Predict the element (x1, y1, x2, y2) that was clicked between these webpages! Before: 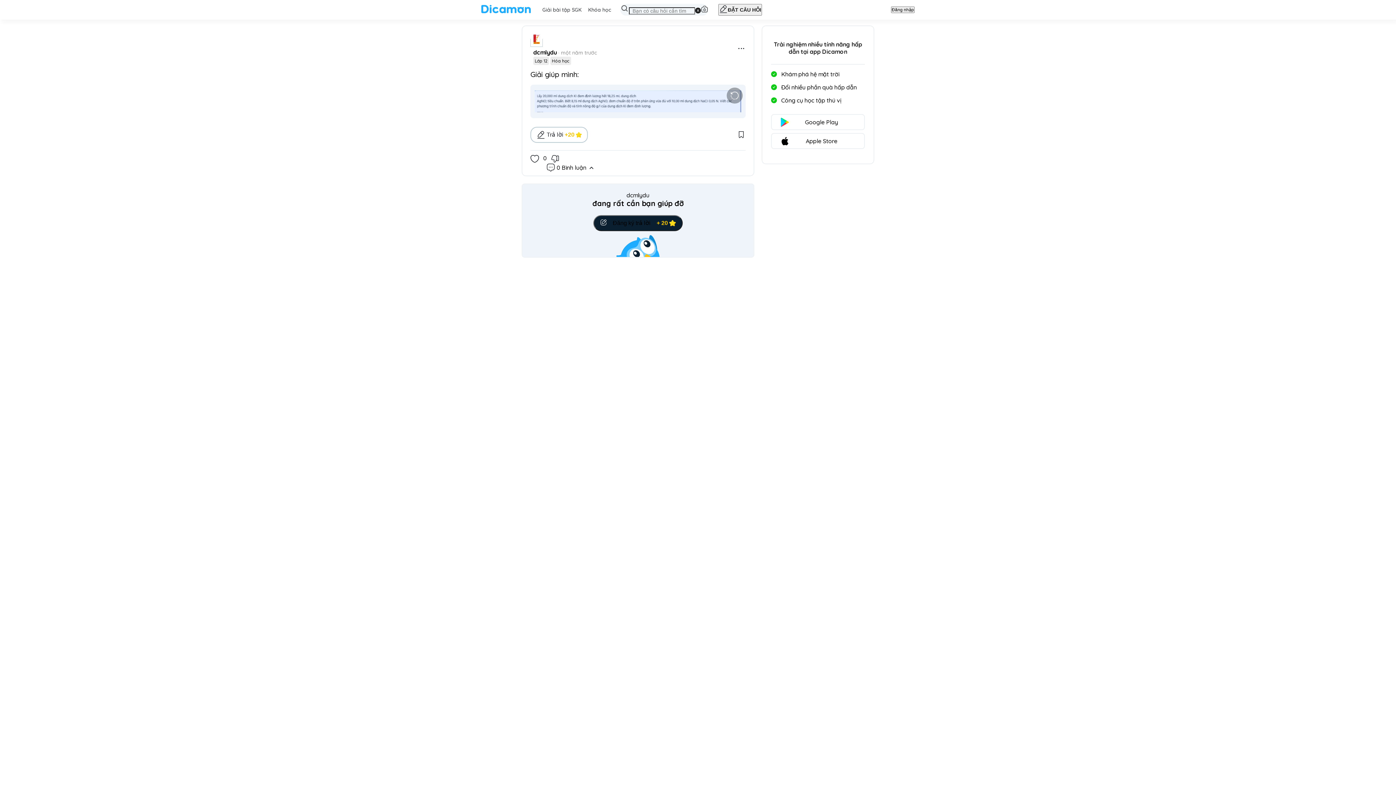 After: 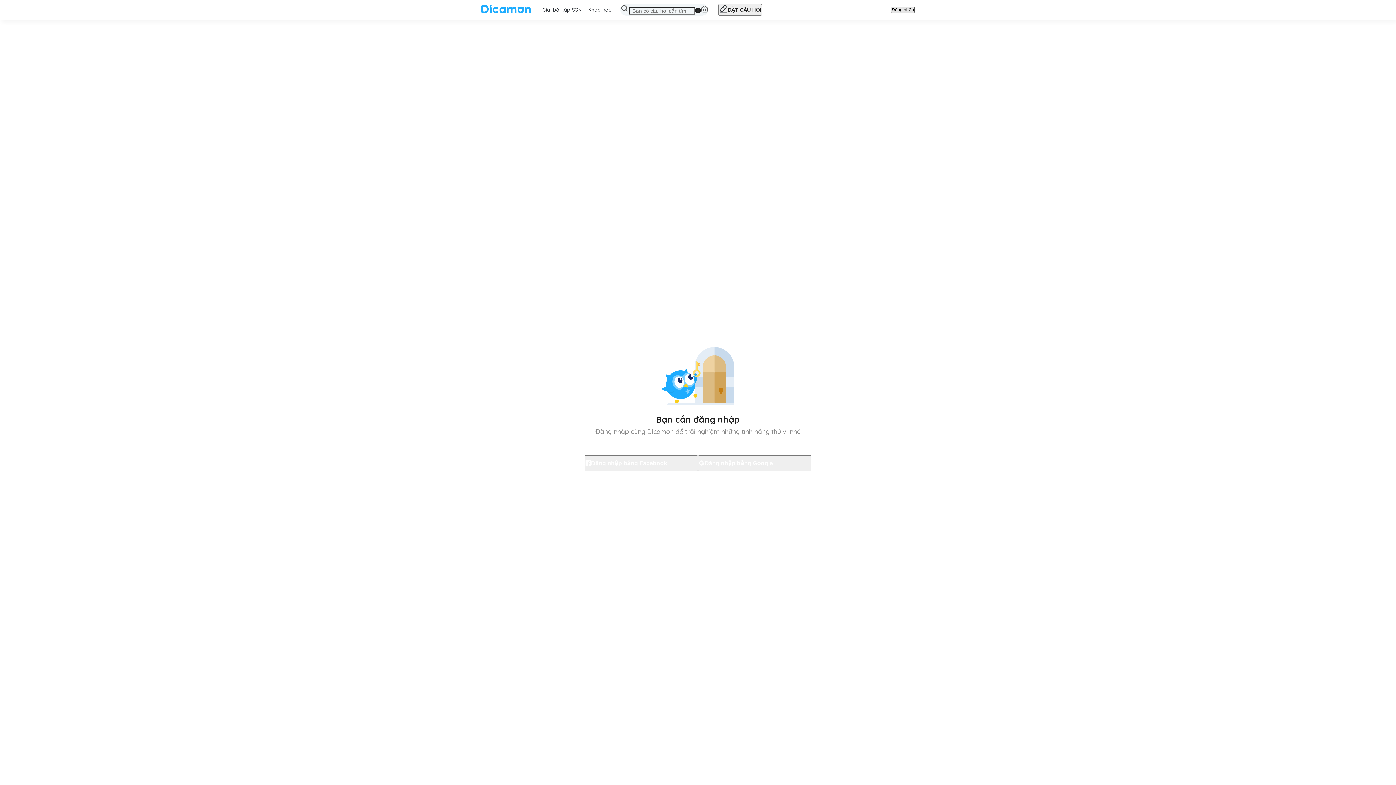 Action: bbox: (891, 6, 914, 13) label: Đăng nhập